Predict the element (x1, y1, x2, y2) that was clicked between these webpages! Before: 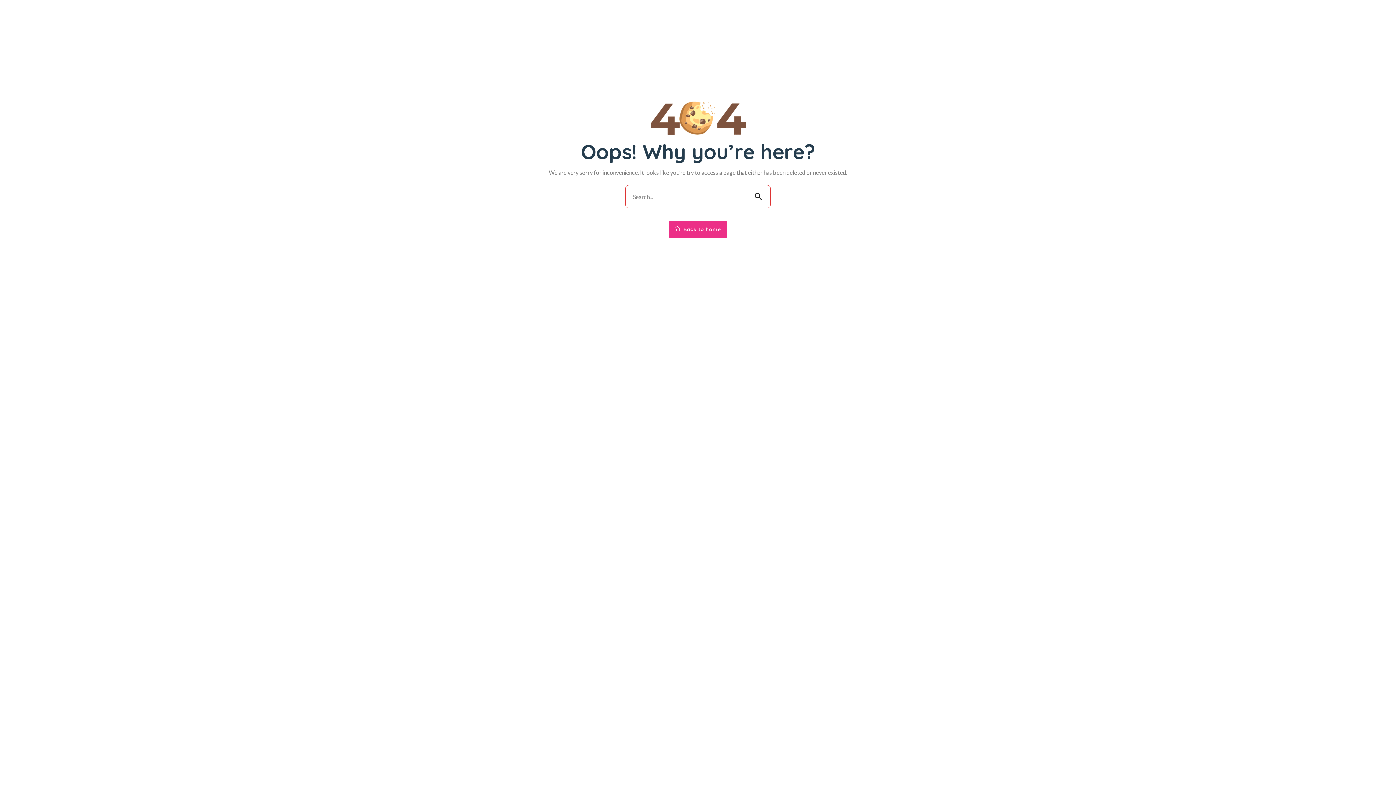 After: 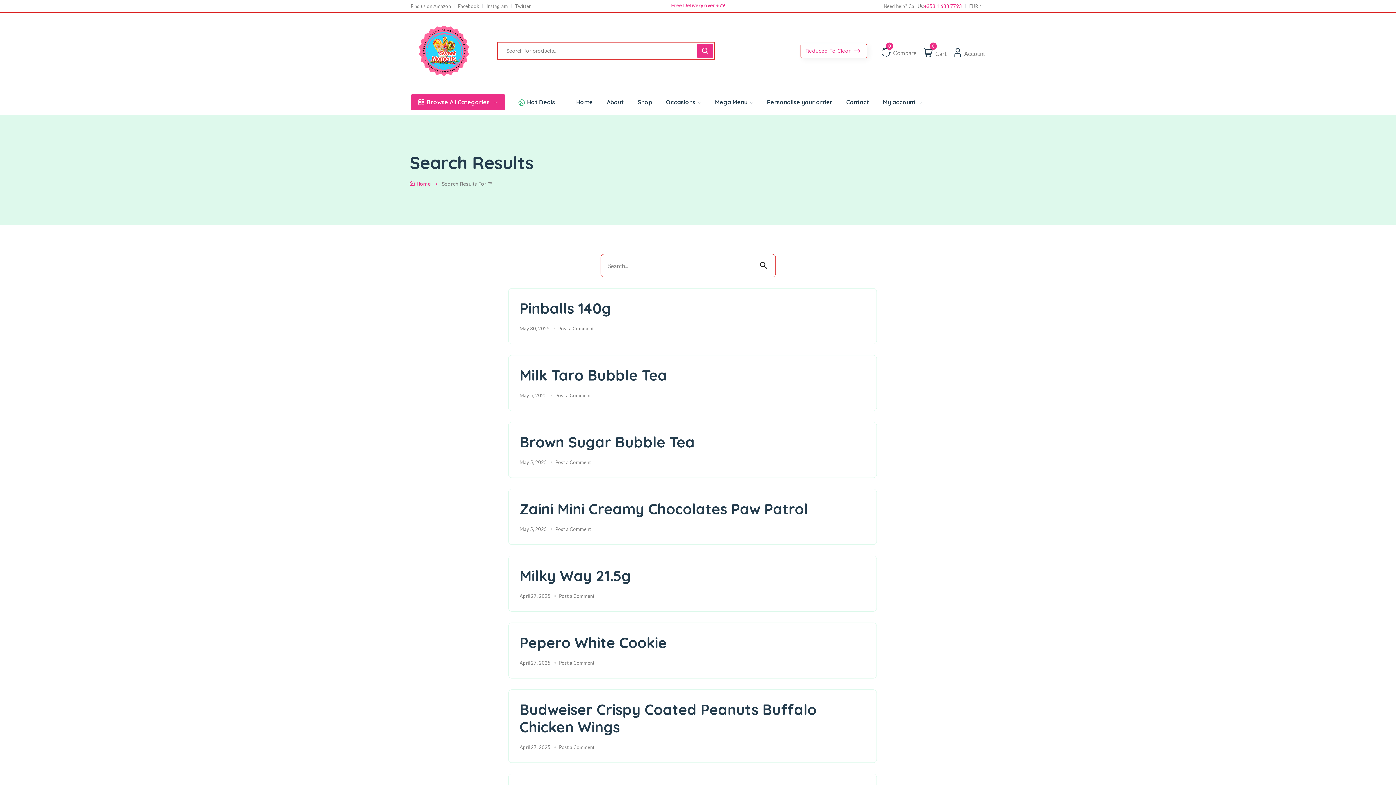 Action: bbox: (746, 185, 770, 208)